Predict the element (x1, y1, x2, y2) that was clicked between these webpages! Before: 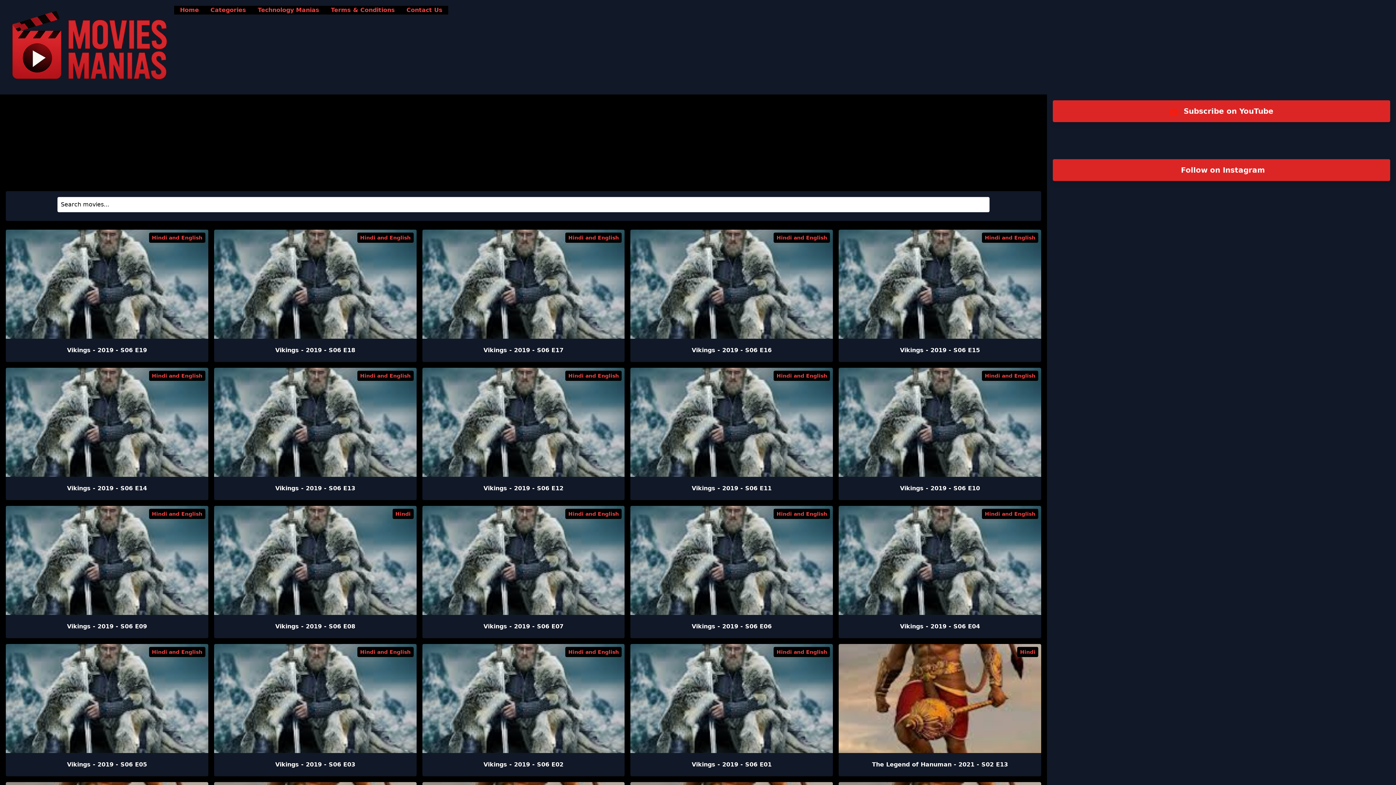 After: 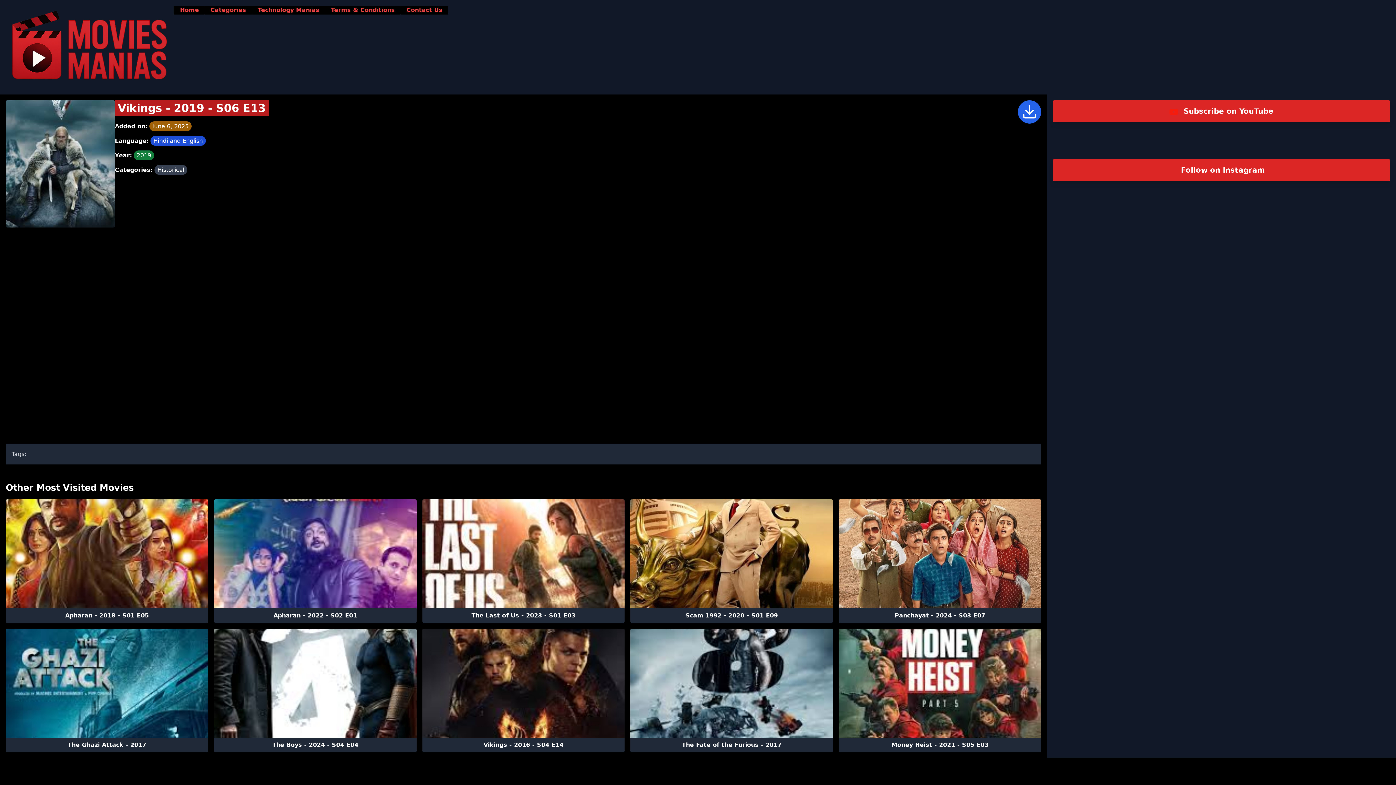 Action: bbox: (214, 368, 416, 500) label: Hindi and English
Vikings - 2019 - S06 E13